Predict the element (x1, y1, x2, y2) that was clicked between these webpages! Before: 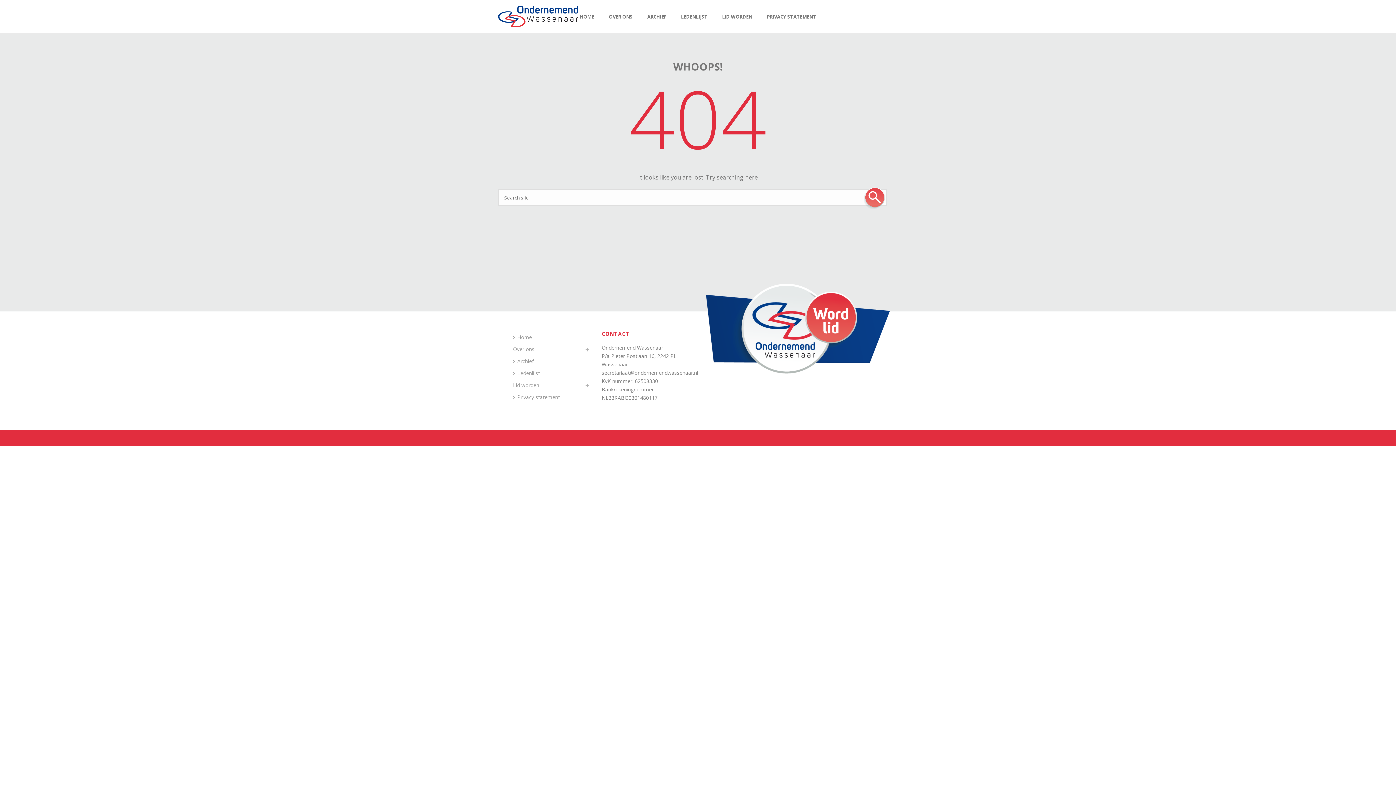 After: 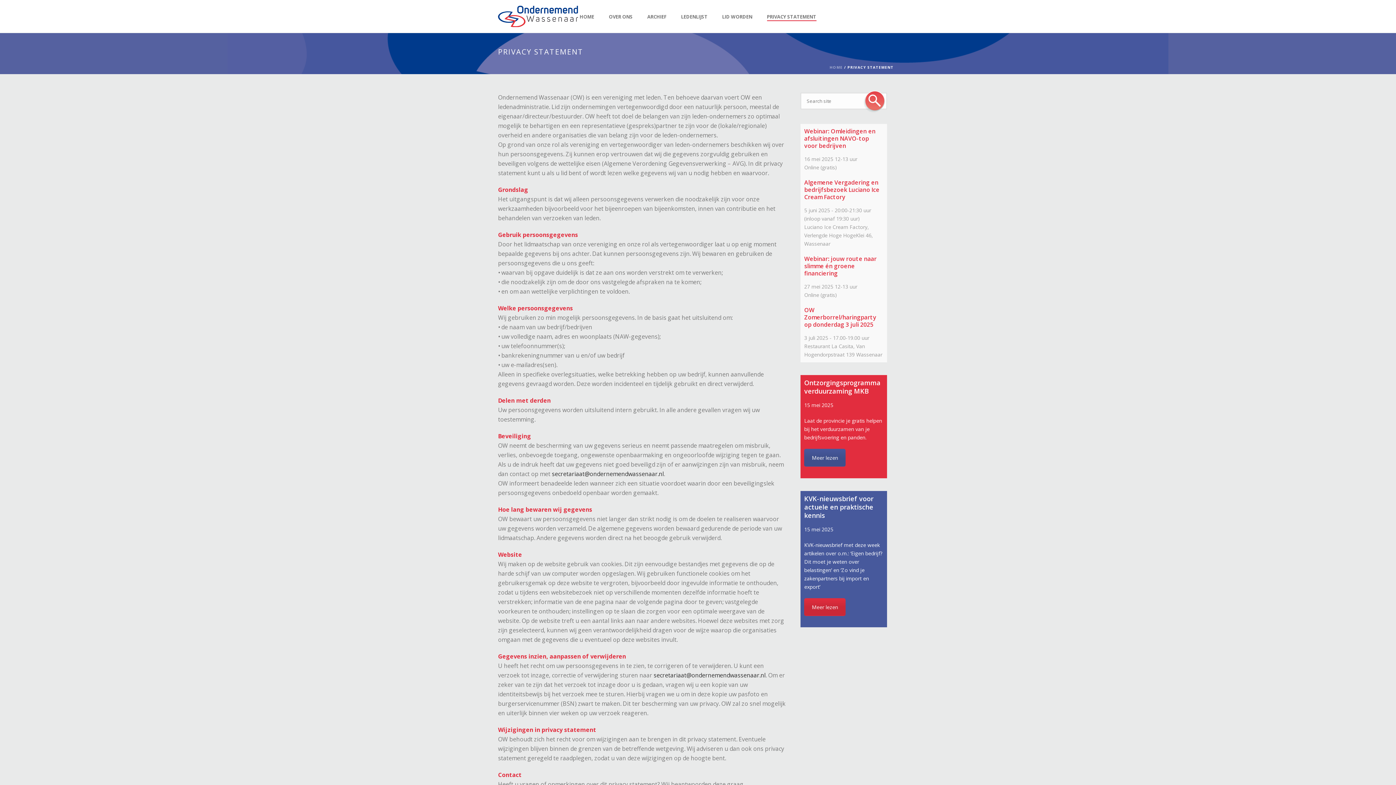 Action: label: PRIVACY STATEMENT bbox: (759, 12, 823, 21)